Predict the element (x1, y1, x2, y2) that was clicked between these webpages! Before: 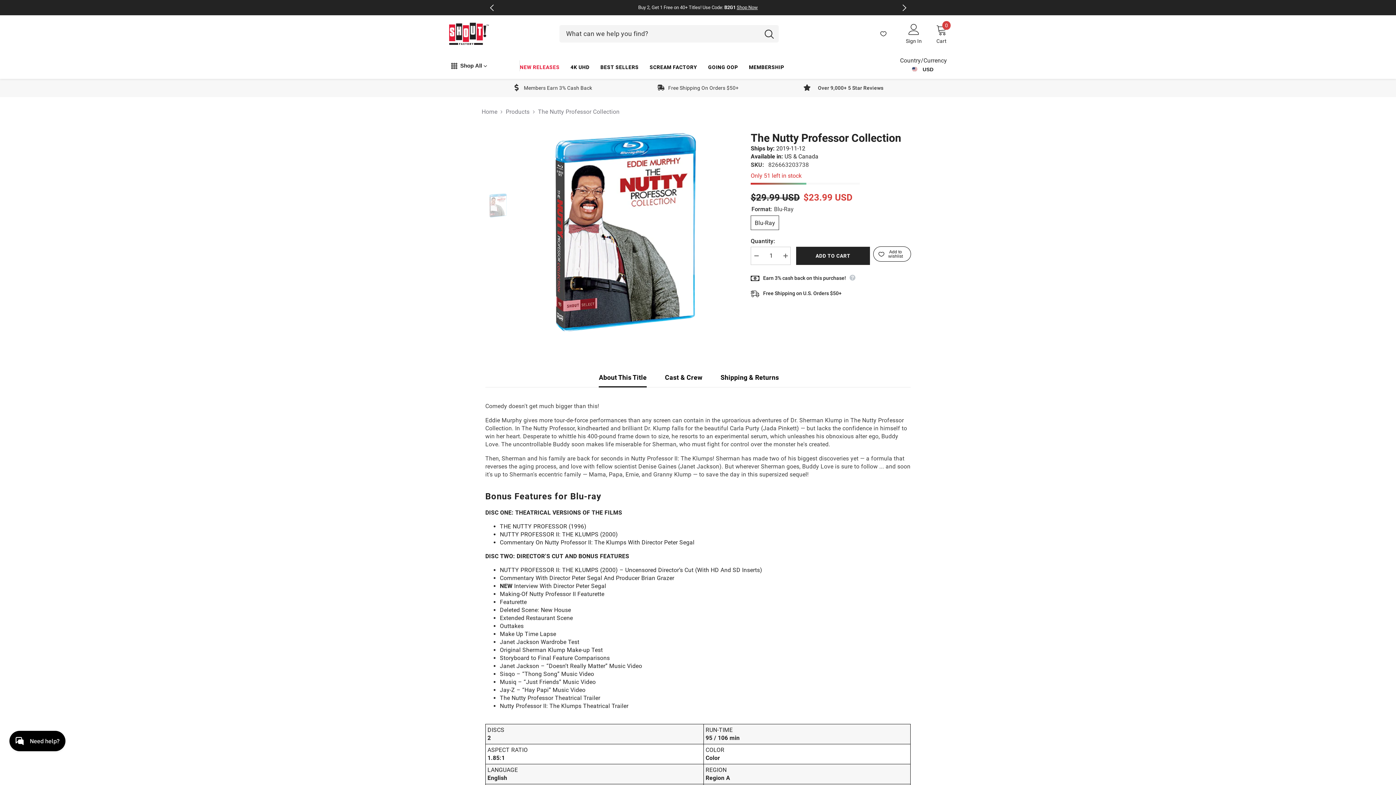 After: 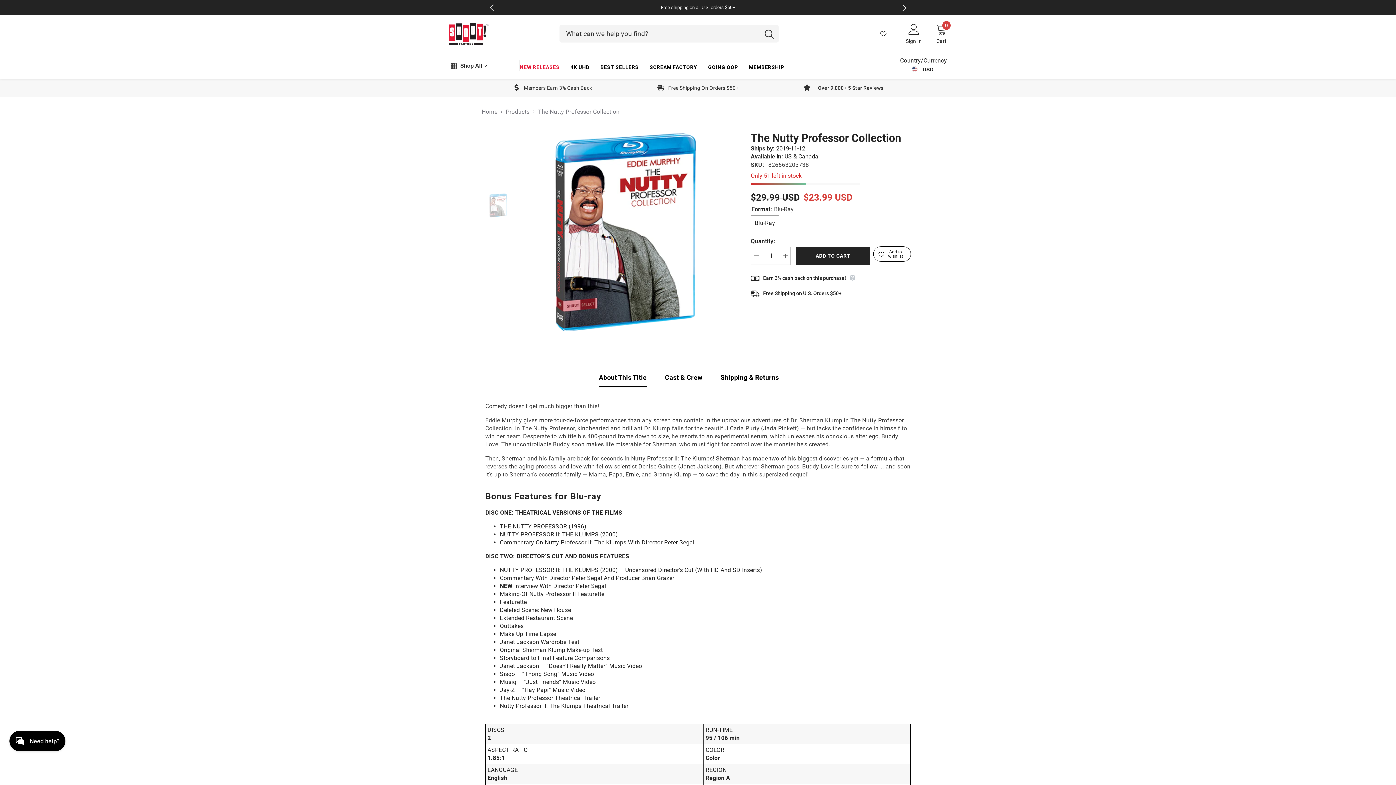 Action: label: Decrease quantity for The Nutty Professor Collection bbox: (750, 246, 761, 265)